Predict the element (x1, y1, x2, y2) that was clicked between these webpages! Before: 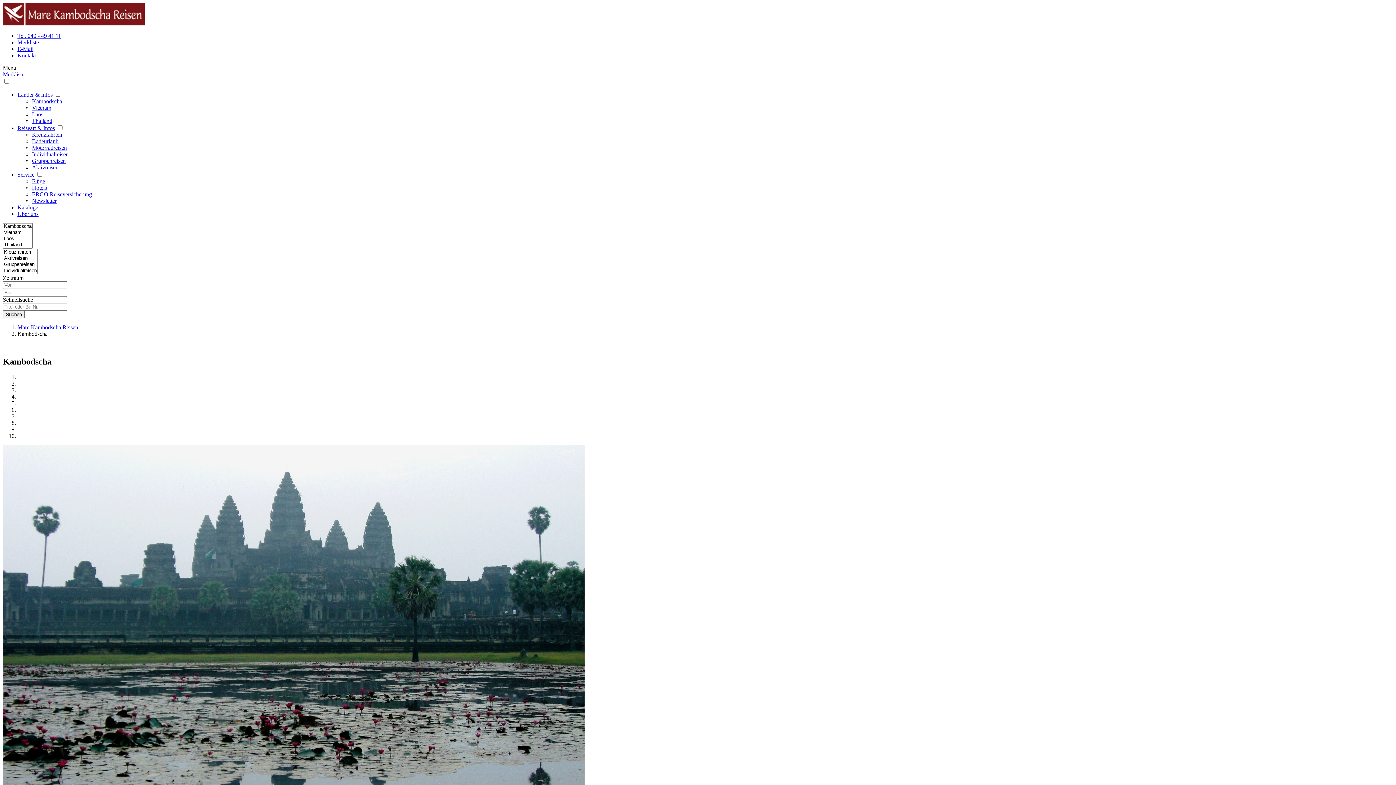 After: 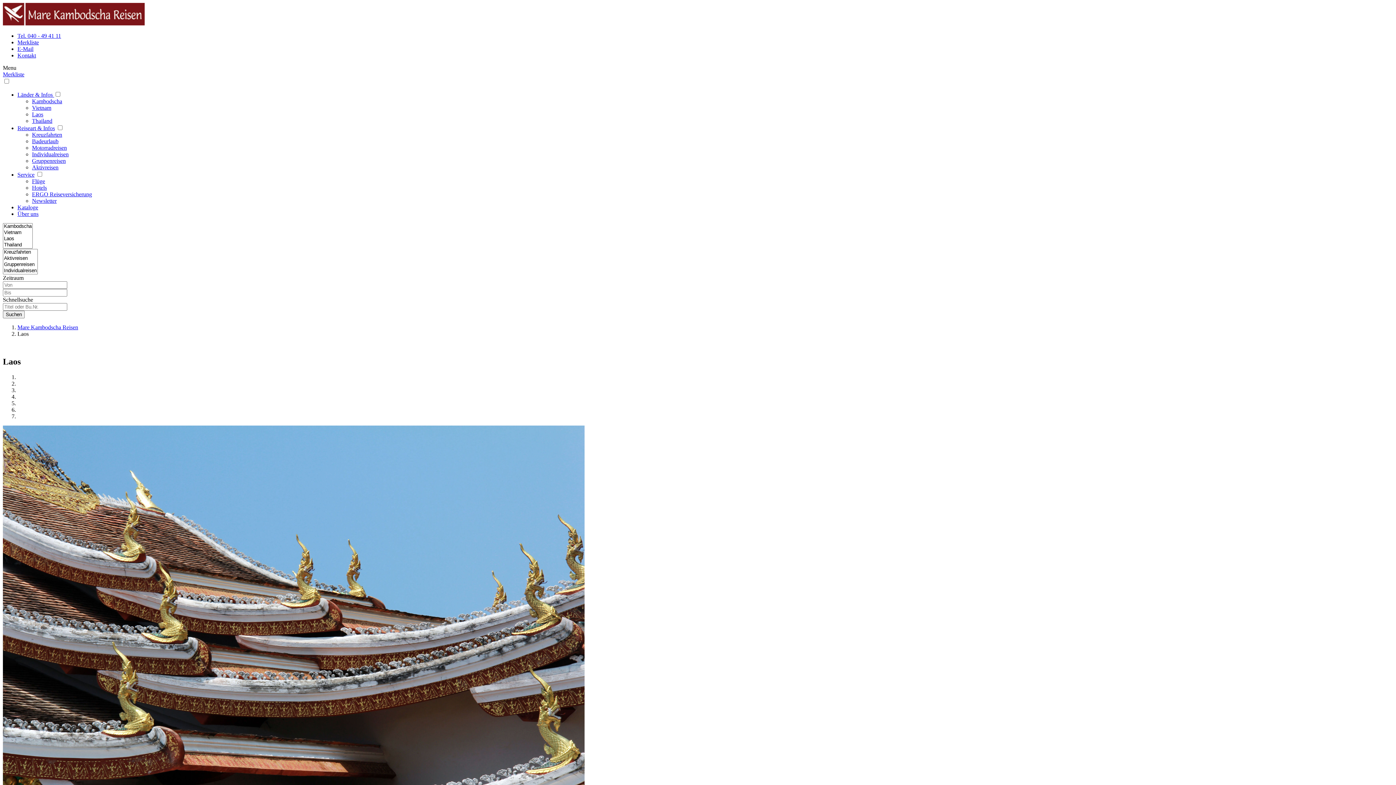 Action: label: Laos bbox: (32, 111, 43, 117)